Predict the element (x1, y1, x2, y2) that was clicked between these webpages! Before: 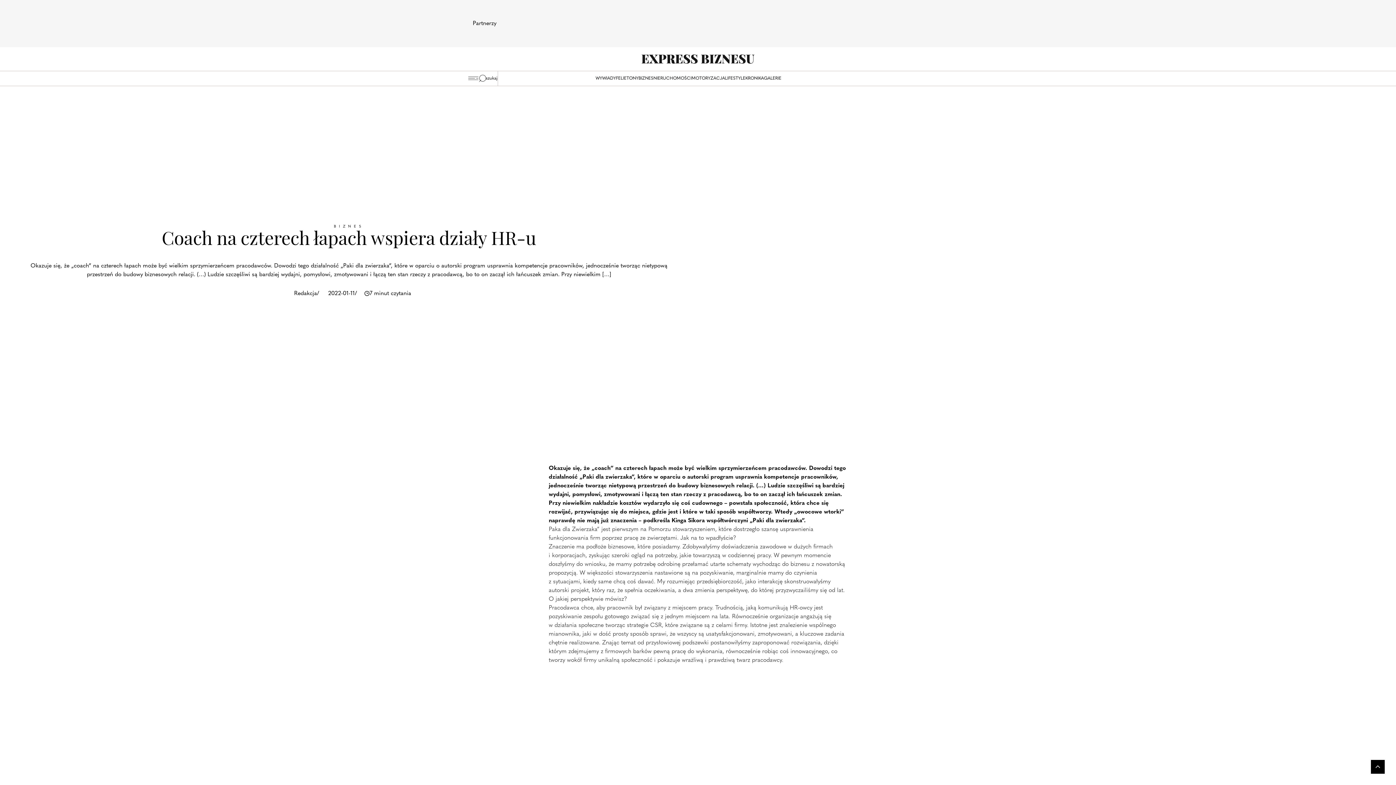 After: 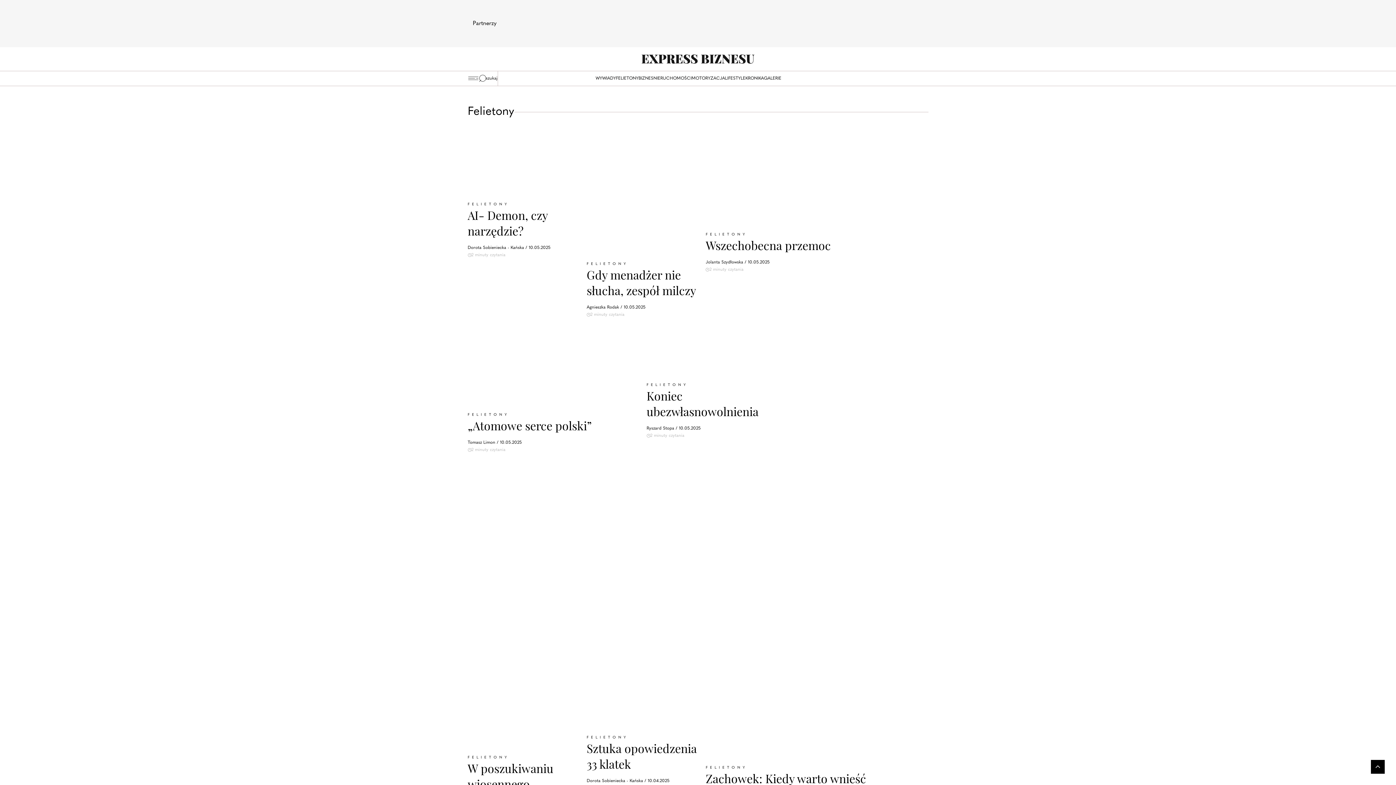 Action: label: FELIETONY bbox: (616, 76, 638, 80)